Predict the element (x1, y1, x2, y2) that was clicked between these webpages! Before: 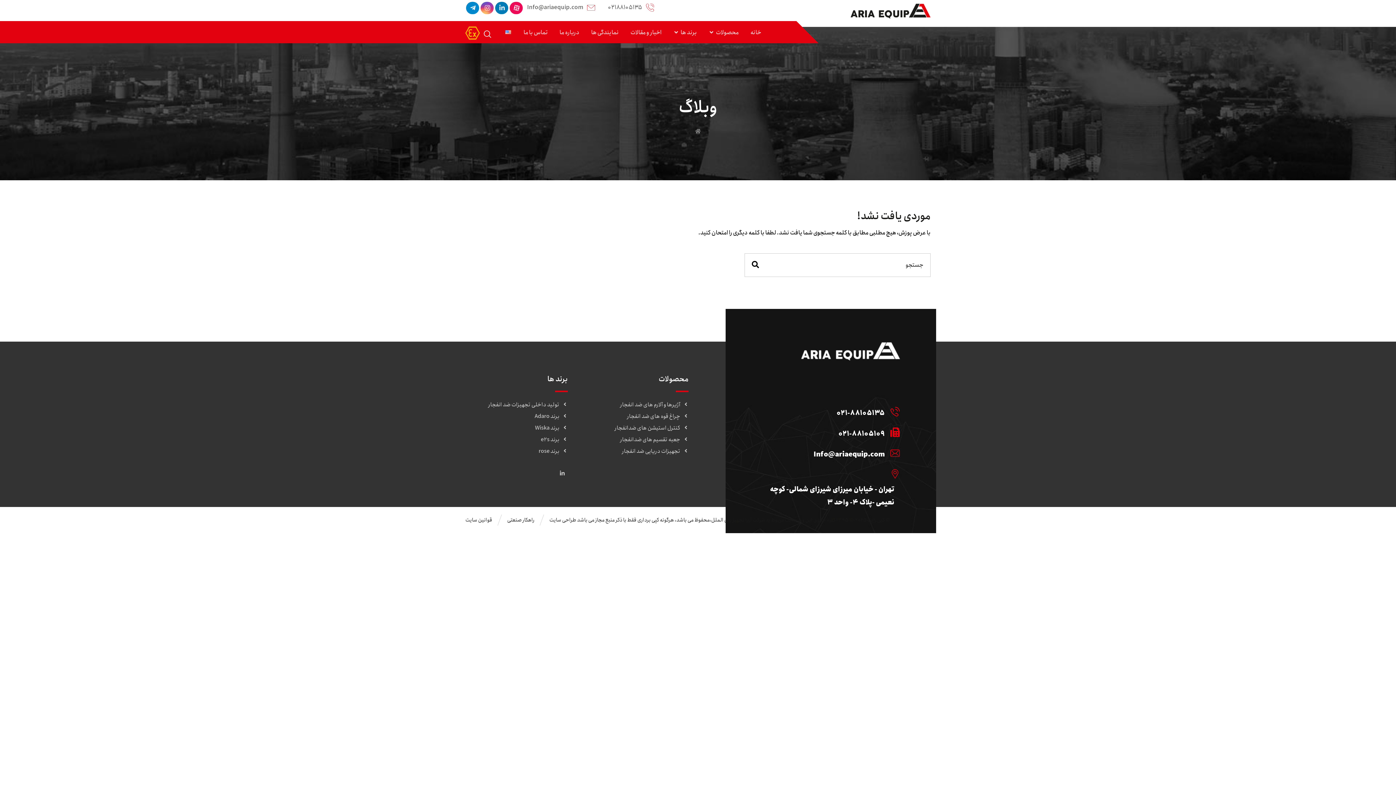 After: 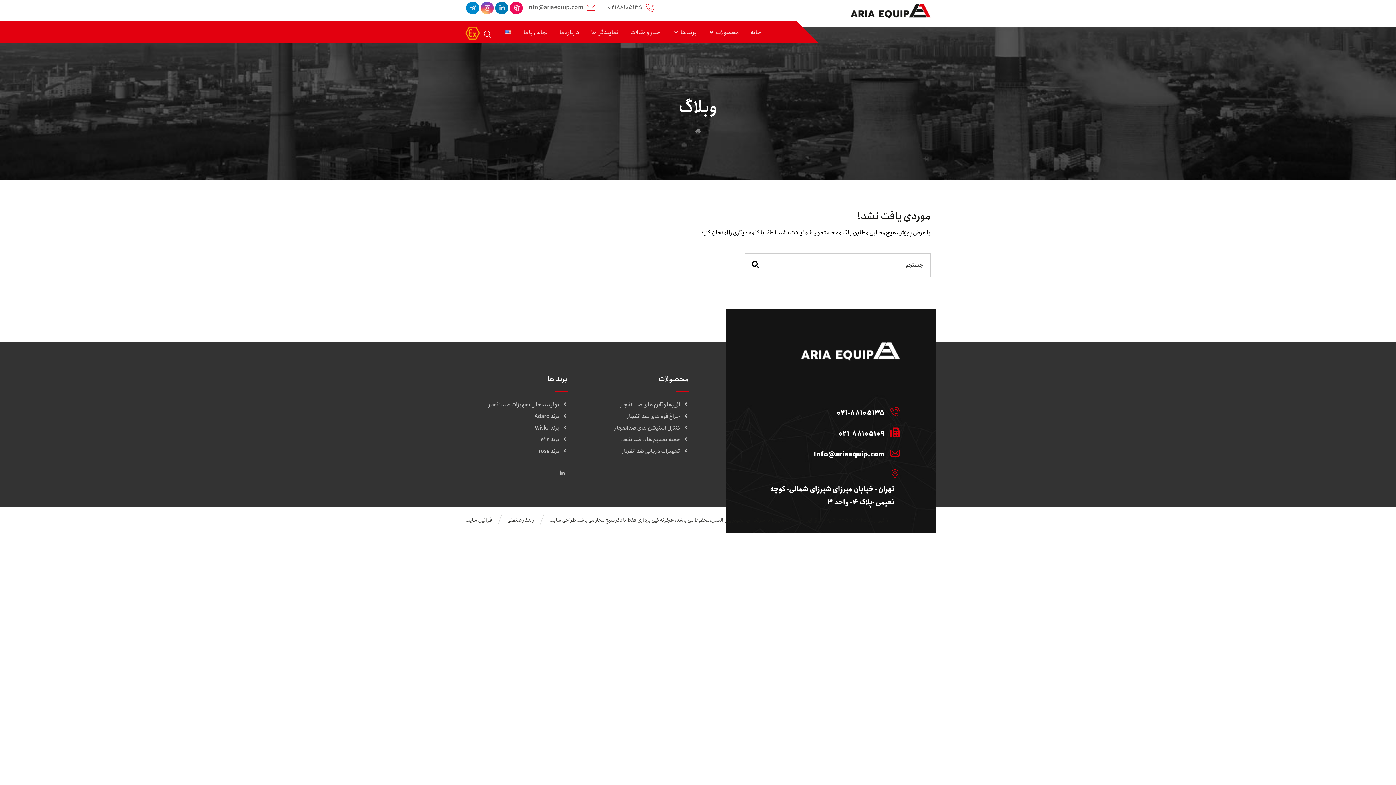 Action: bbox: (749, 402, 907, 421) label: 021-88105135